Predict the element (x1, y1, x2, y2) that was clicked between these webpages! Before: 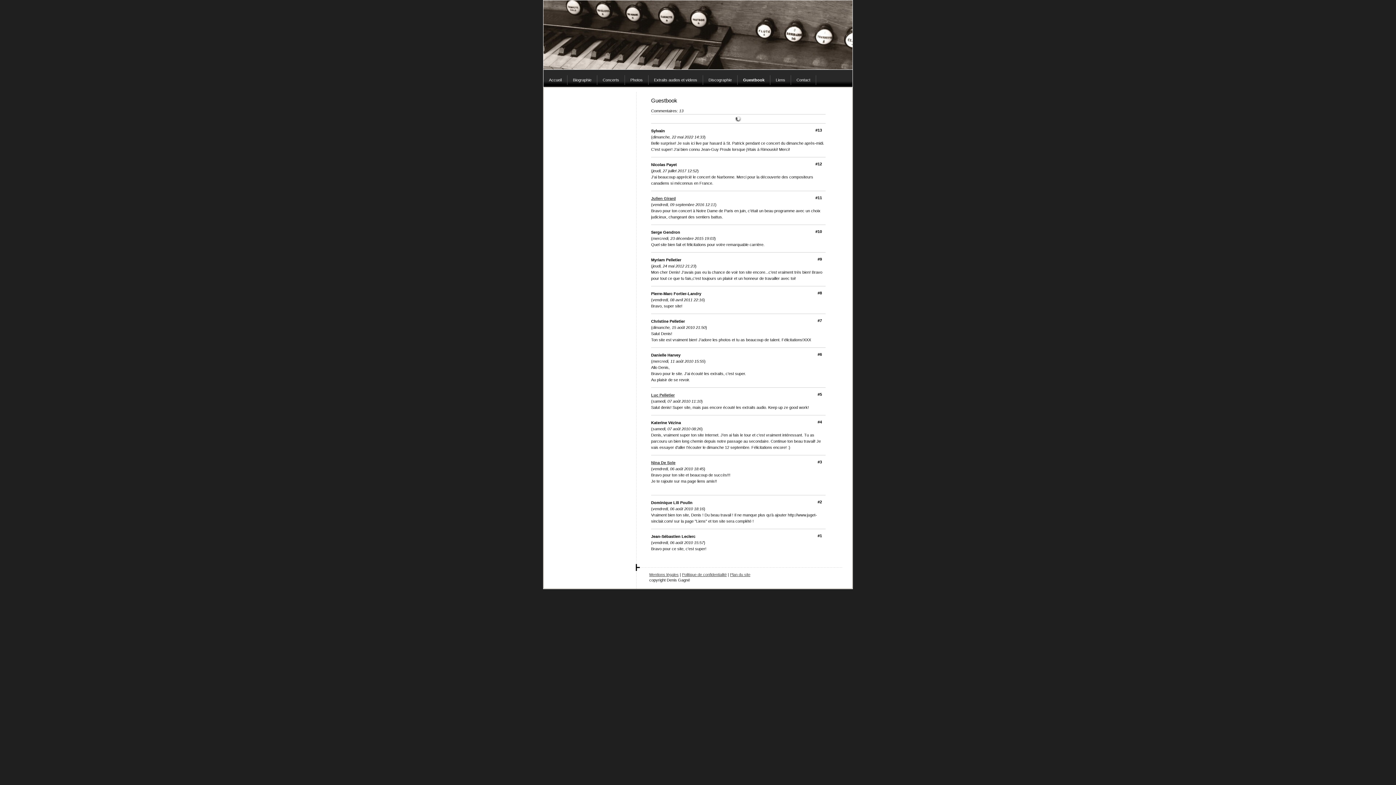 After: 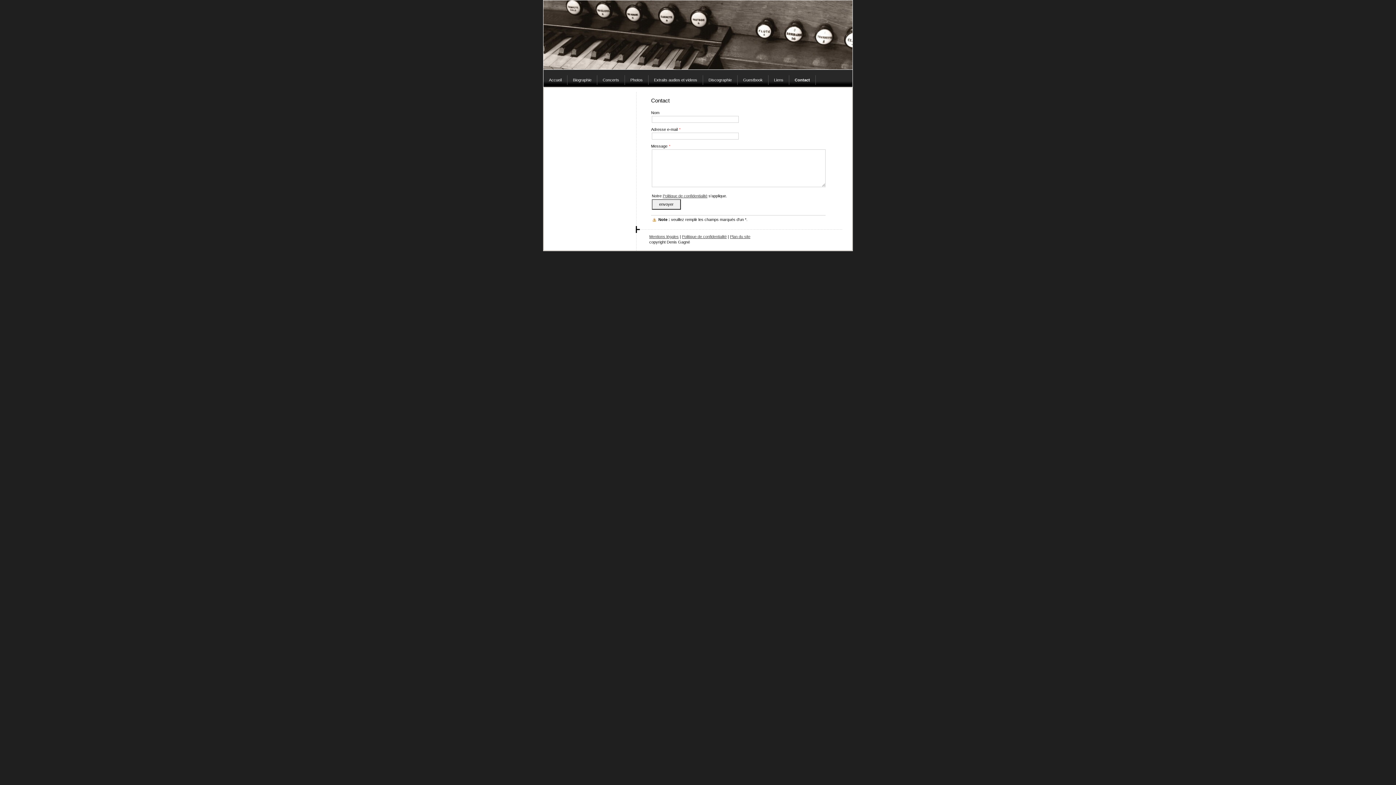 Action: label: Contact bbox: (791, 75, 816, 85)